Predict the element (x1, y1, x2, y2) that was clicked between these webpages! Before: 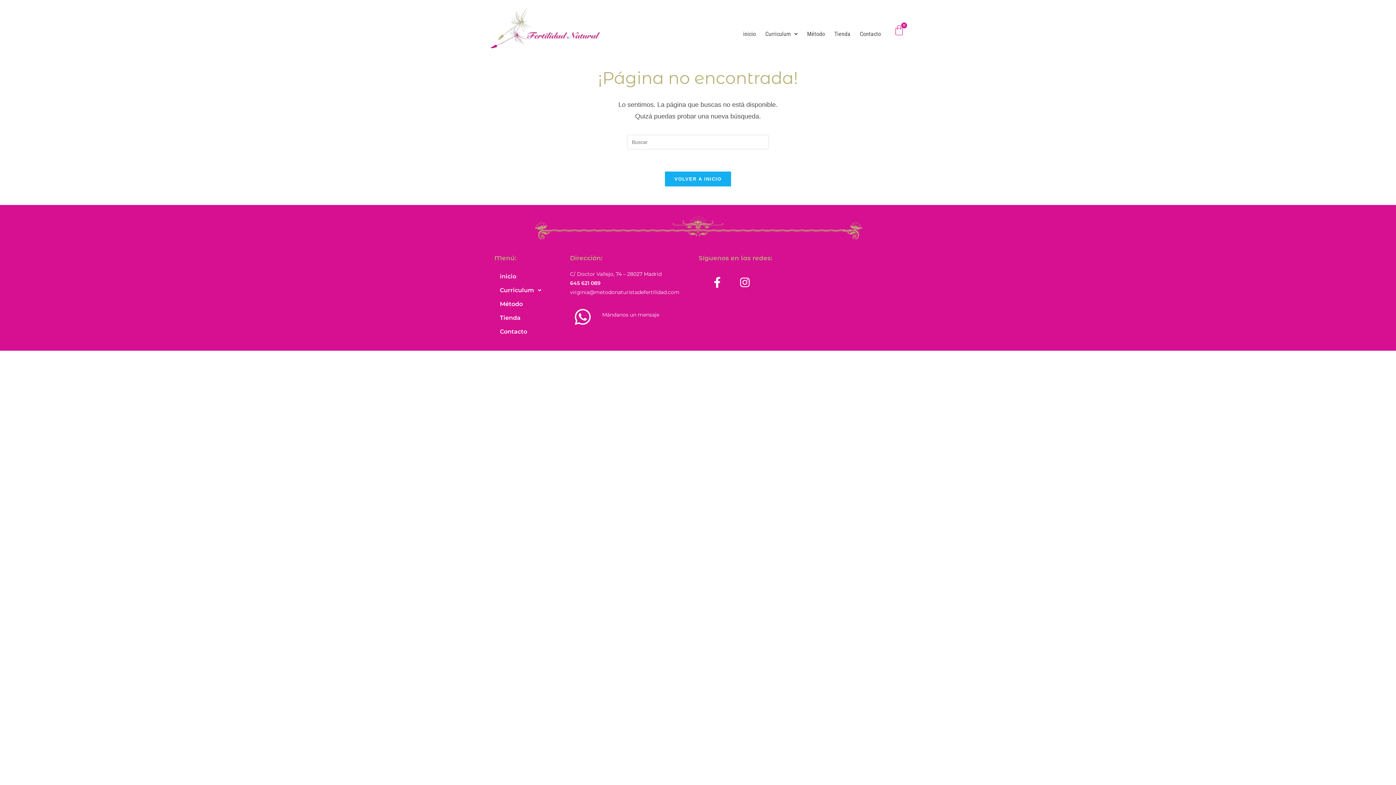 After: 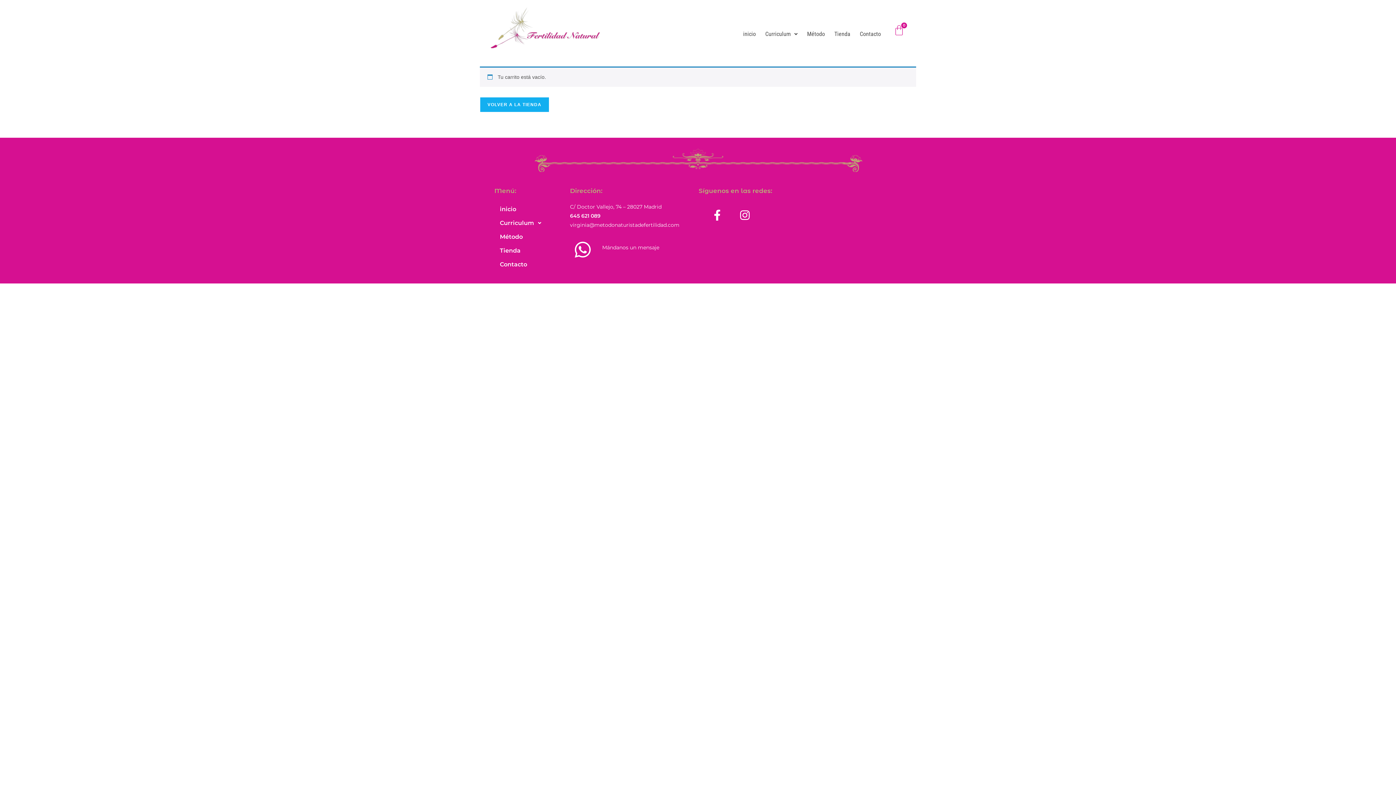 Action: bbox: (885, 20, 913, 40) label: Carrito